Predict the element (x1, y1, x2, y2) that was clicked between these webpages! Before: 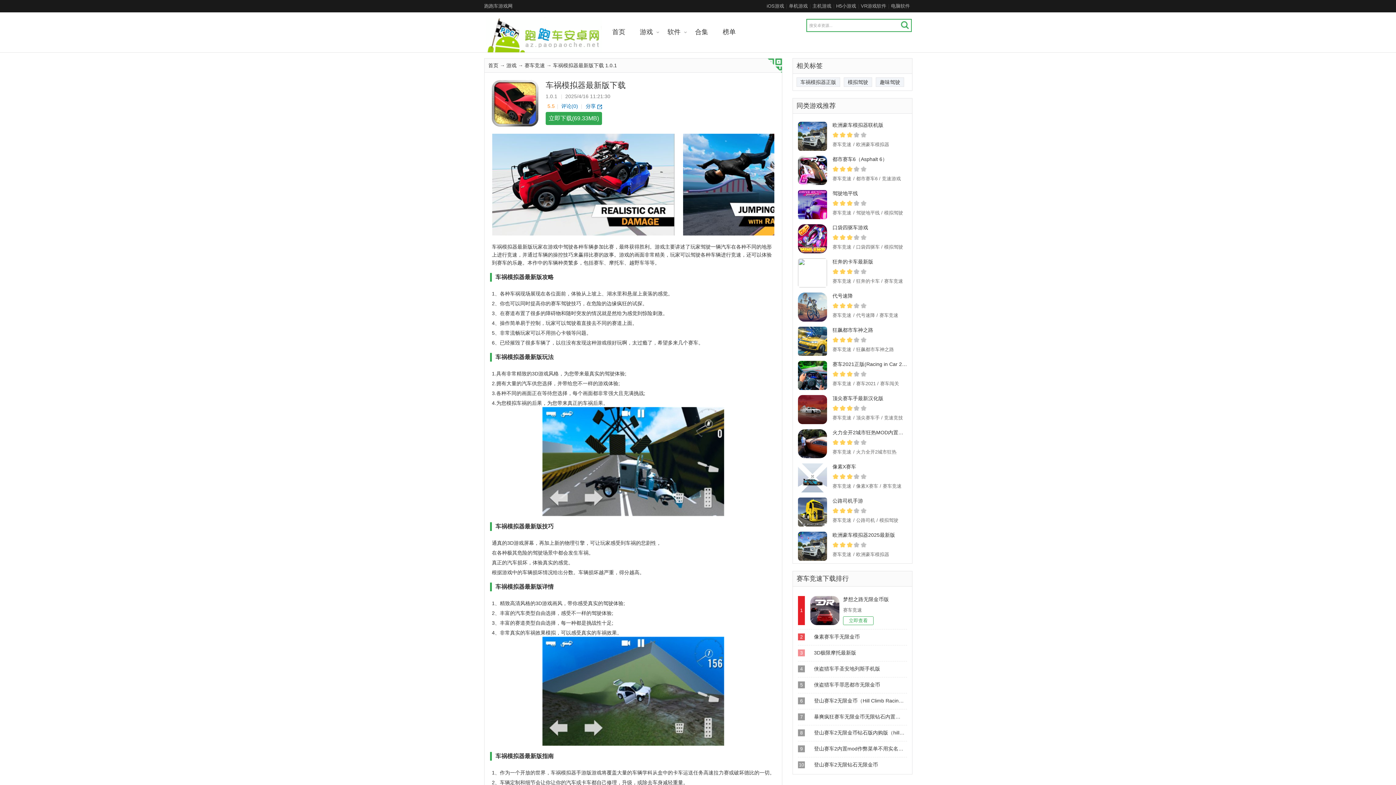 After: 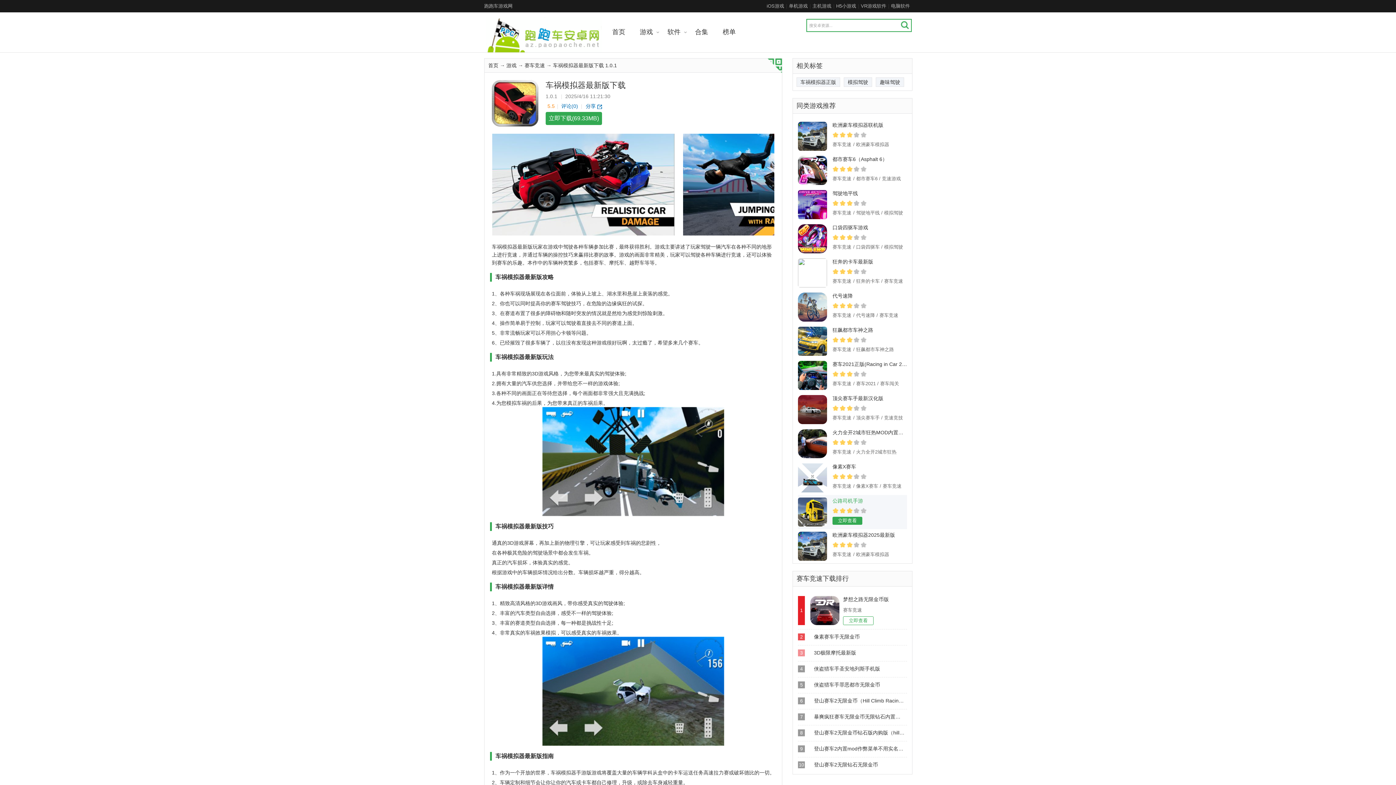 Action: label: 公路司机手游 bbox: (832, 497, 907, 505)